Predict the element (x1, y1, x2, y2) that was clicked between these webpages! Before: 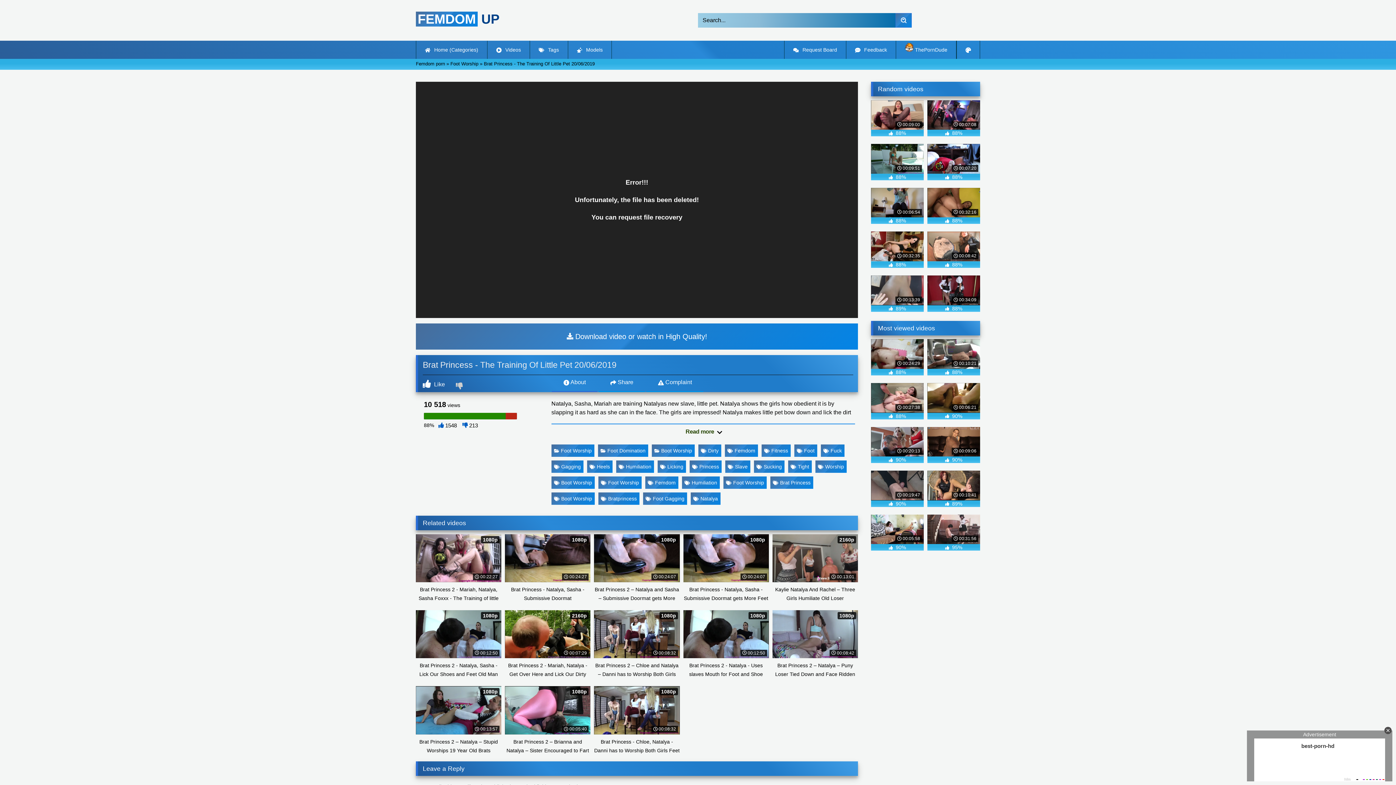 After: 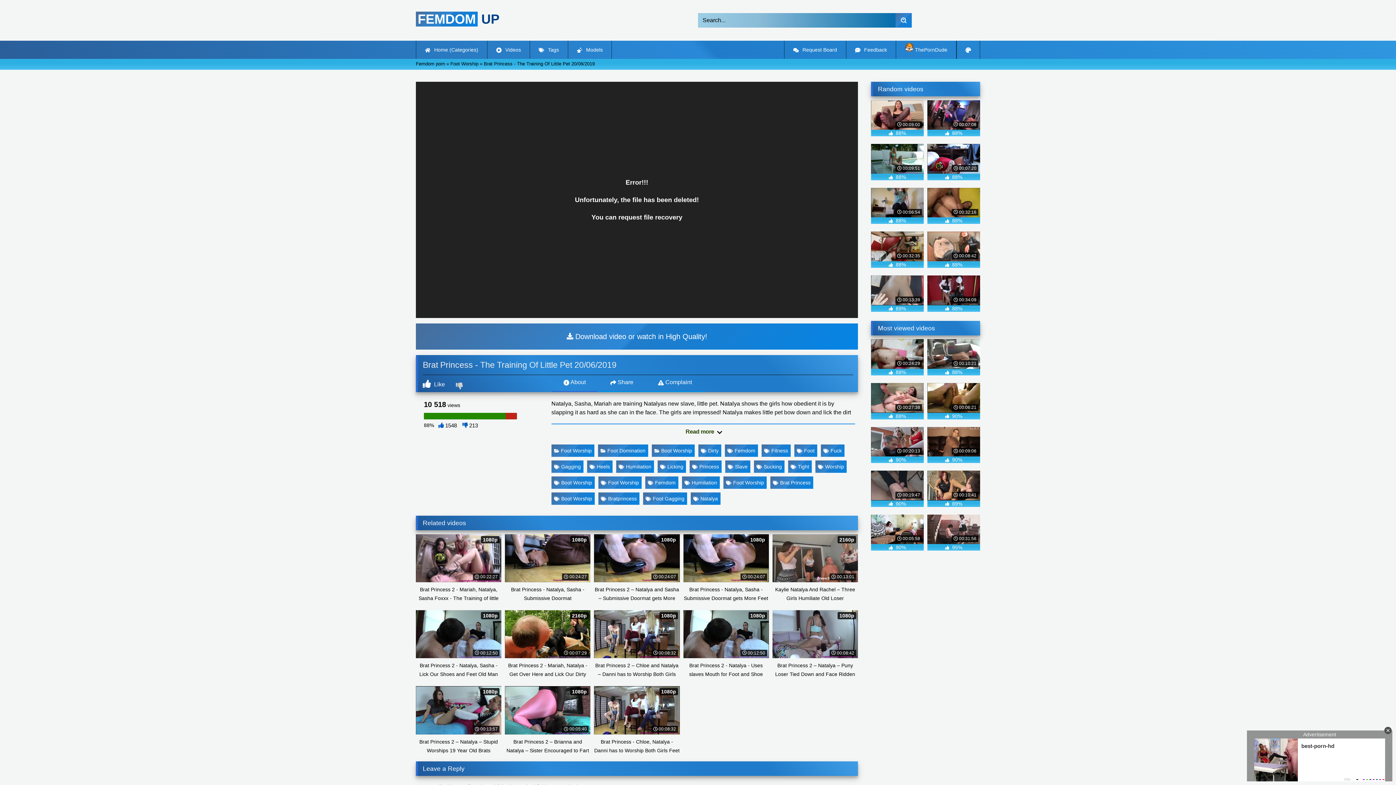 Action: bbox: (871, 231, 924, 268) label:  00:32:35
 88%